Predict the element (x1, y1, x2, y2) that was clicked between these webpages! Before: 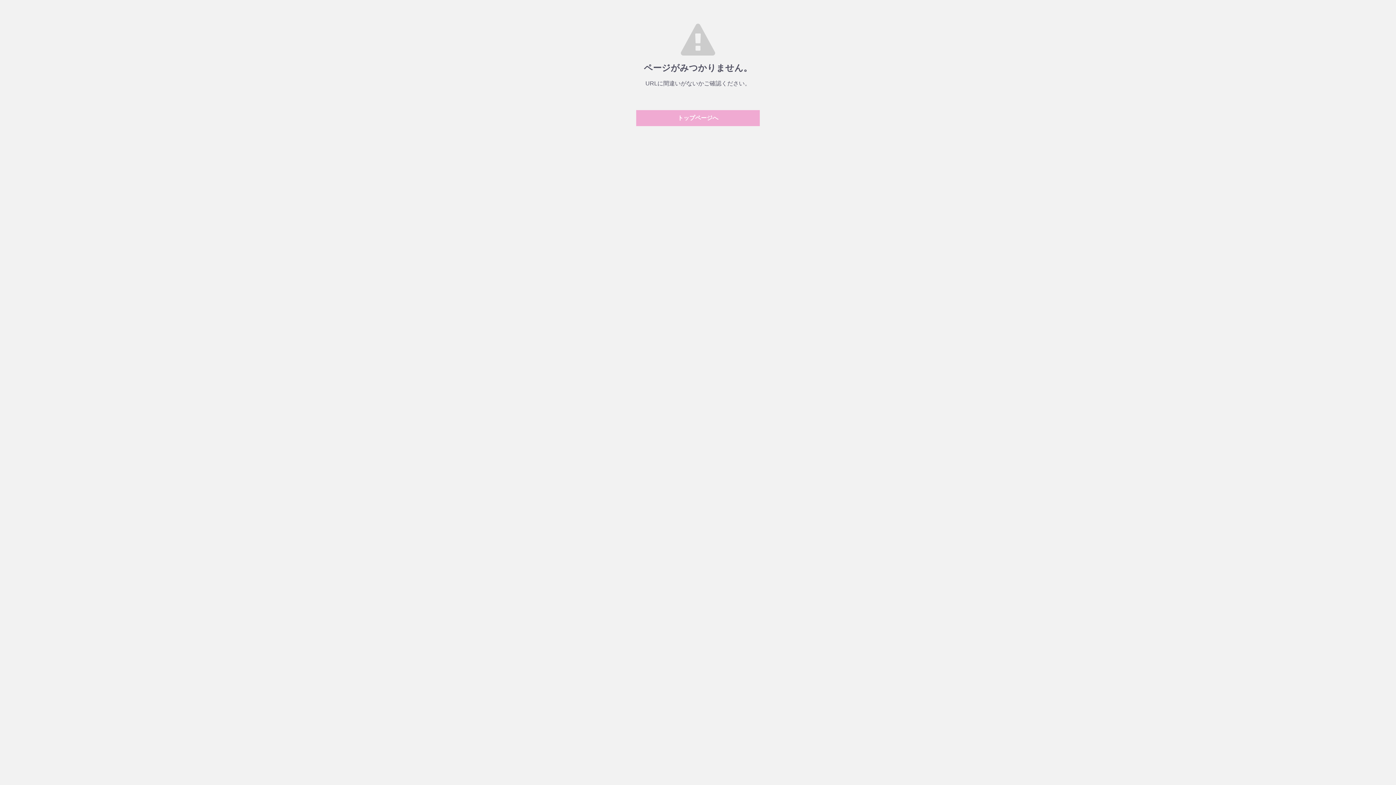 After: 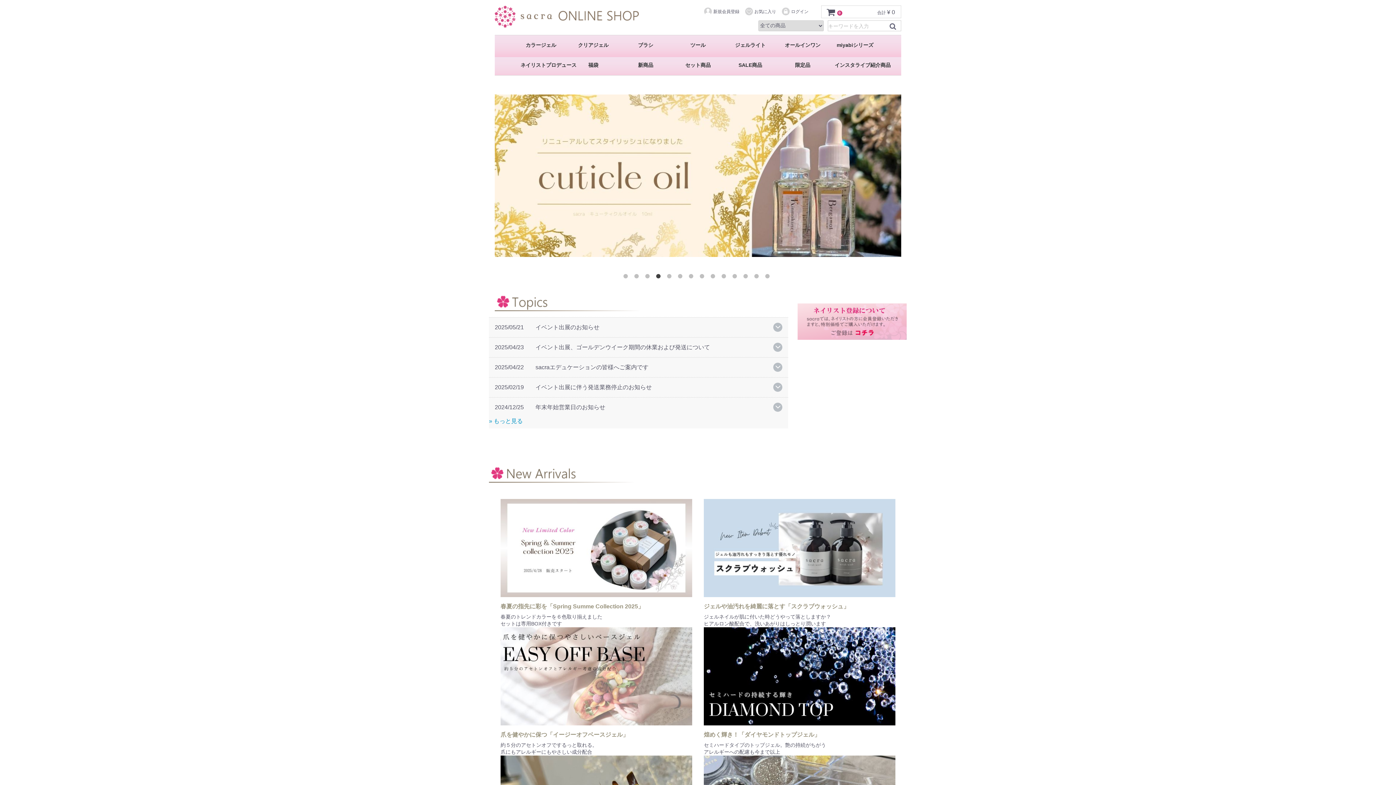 Action: bbox: (636, 110, 760, 126) label: トップページへ